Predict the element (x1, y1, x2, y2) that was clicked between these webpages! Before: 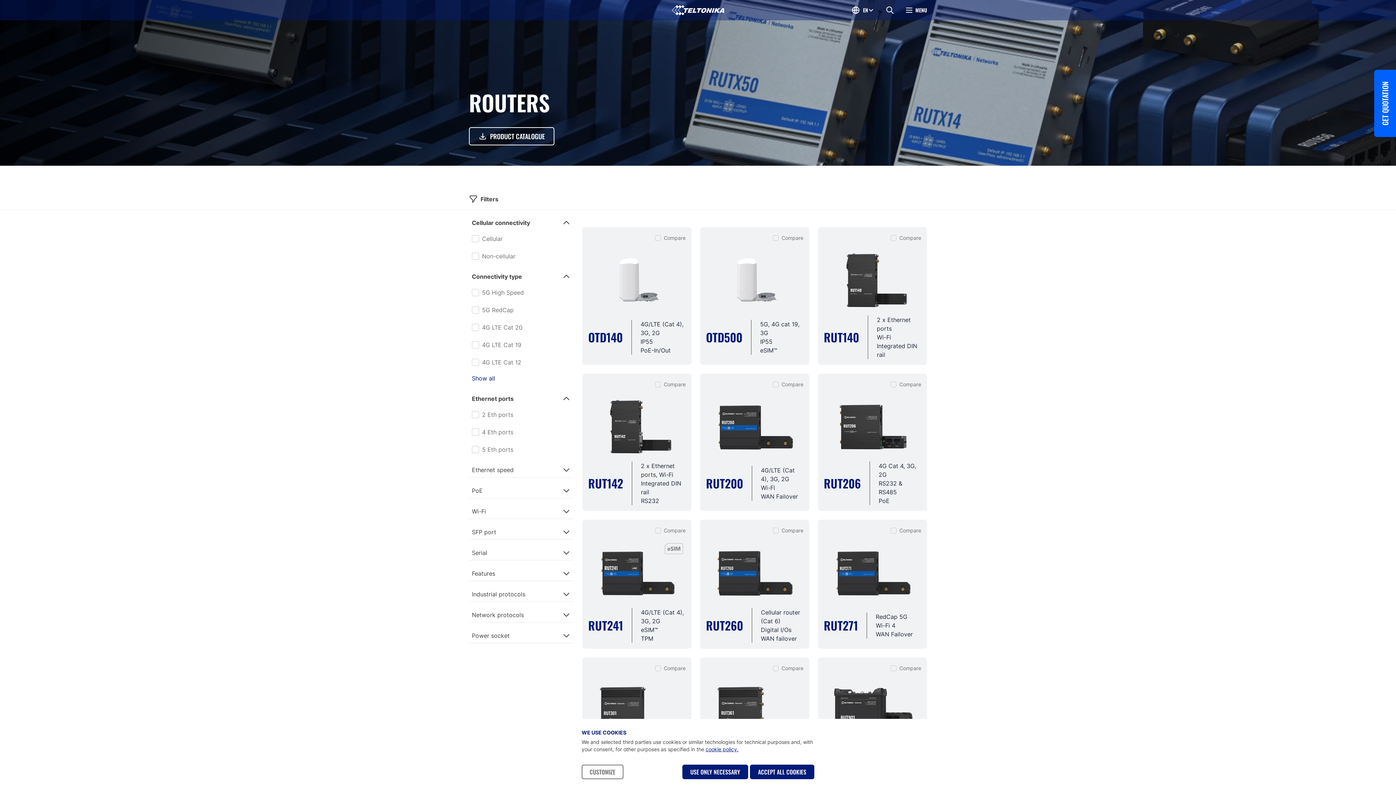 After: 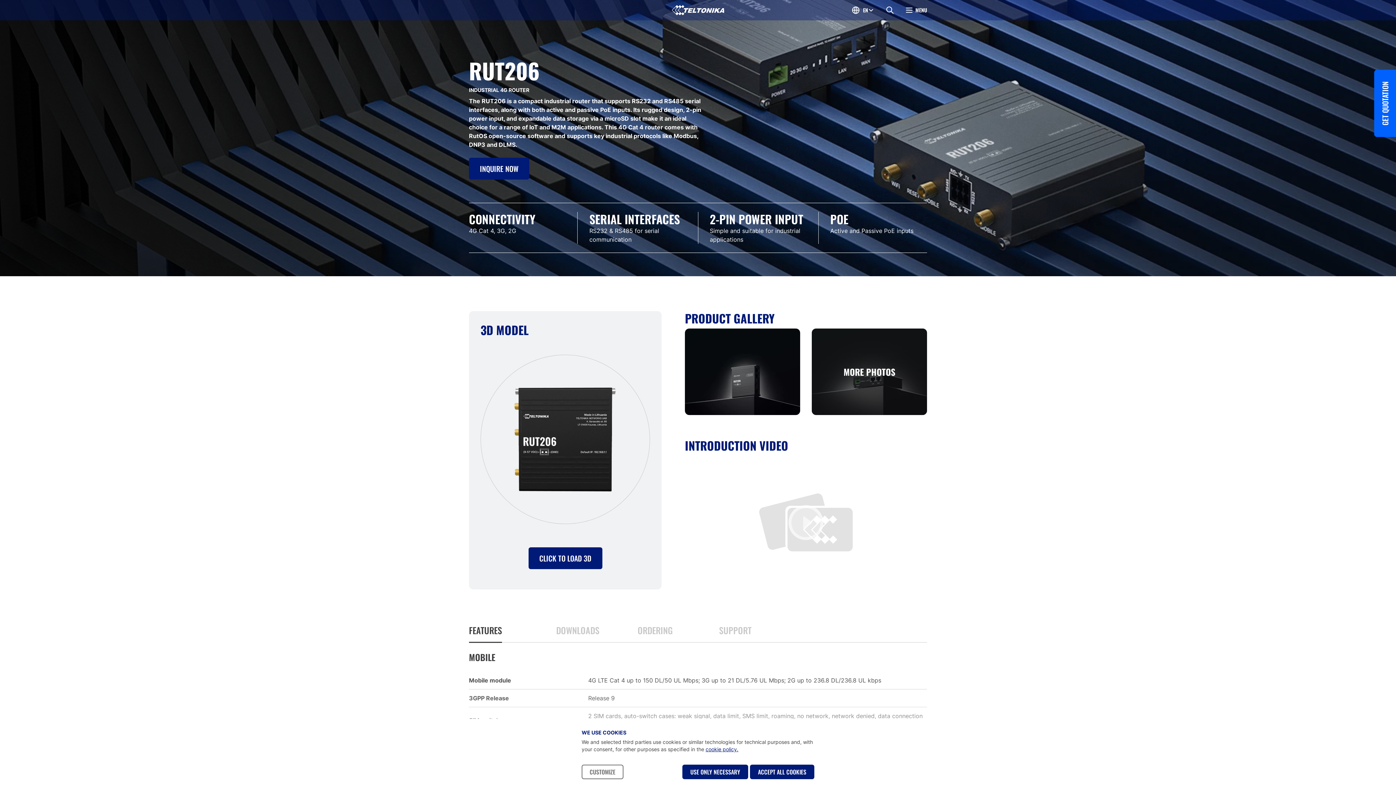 Action: bbox: (824, 394, 921, 505) label: RUT206

4G Cat 4, 3G, 2G

RS232 & RS485 

PoE